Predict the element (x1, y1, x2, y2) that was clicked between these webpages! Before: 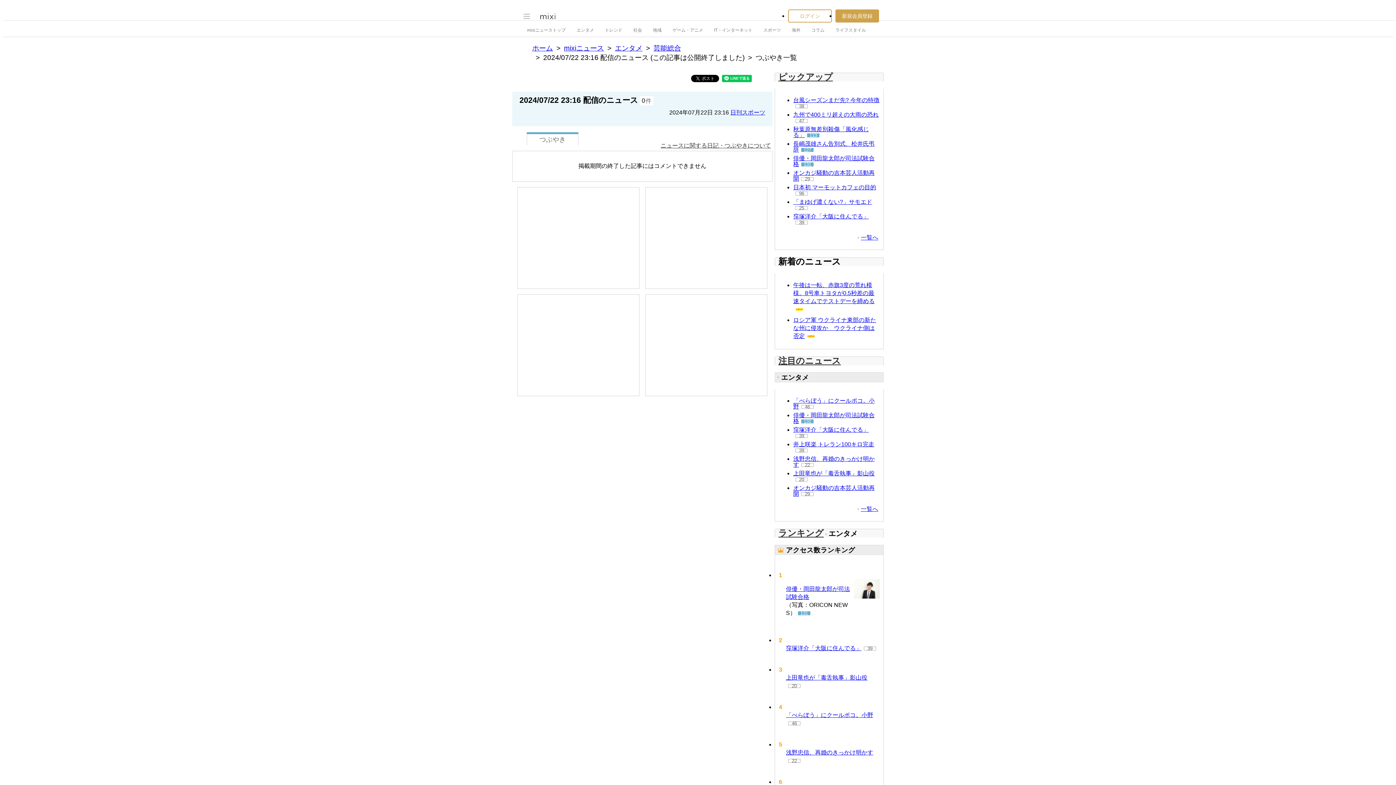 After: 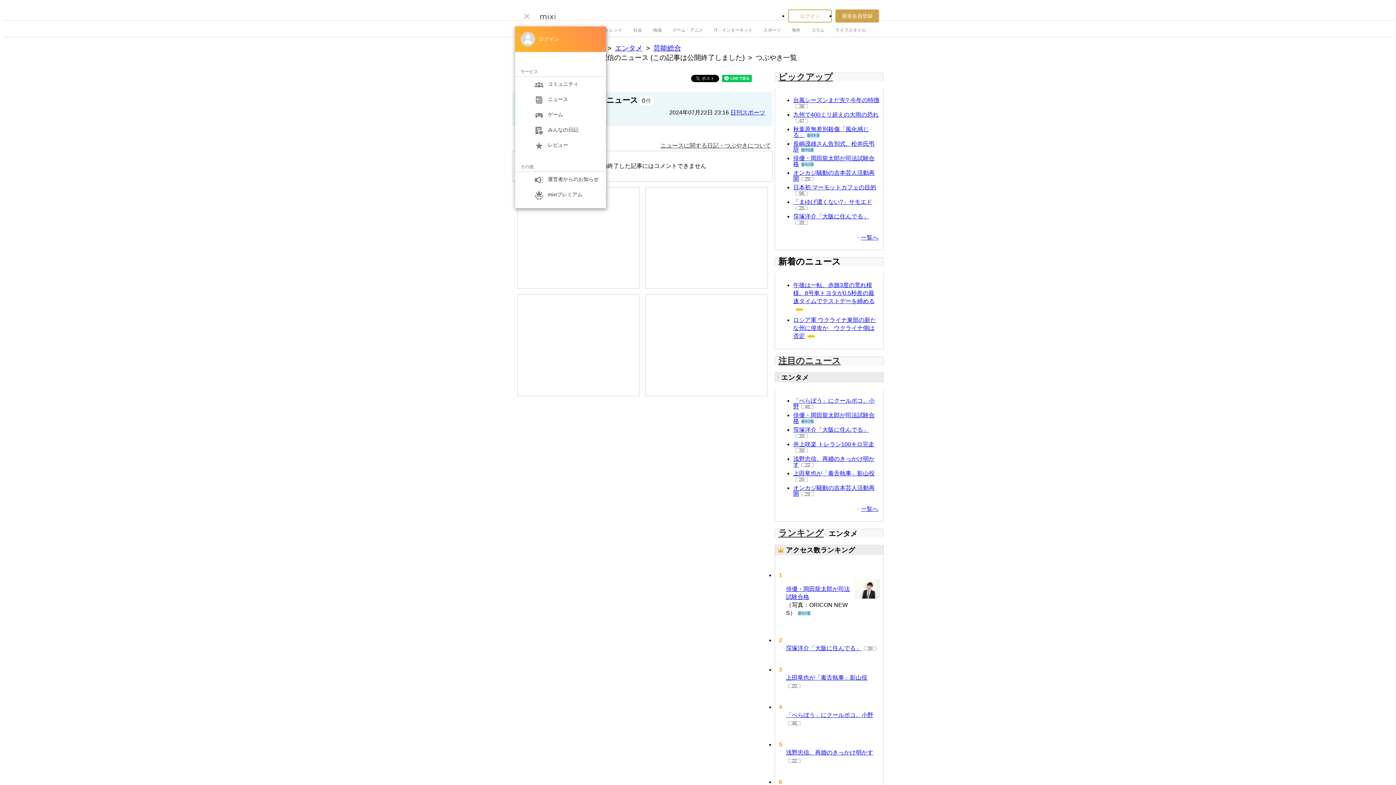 Action: bbox: (522, 9, 530, 22)